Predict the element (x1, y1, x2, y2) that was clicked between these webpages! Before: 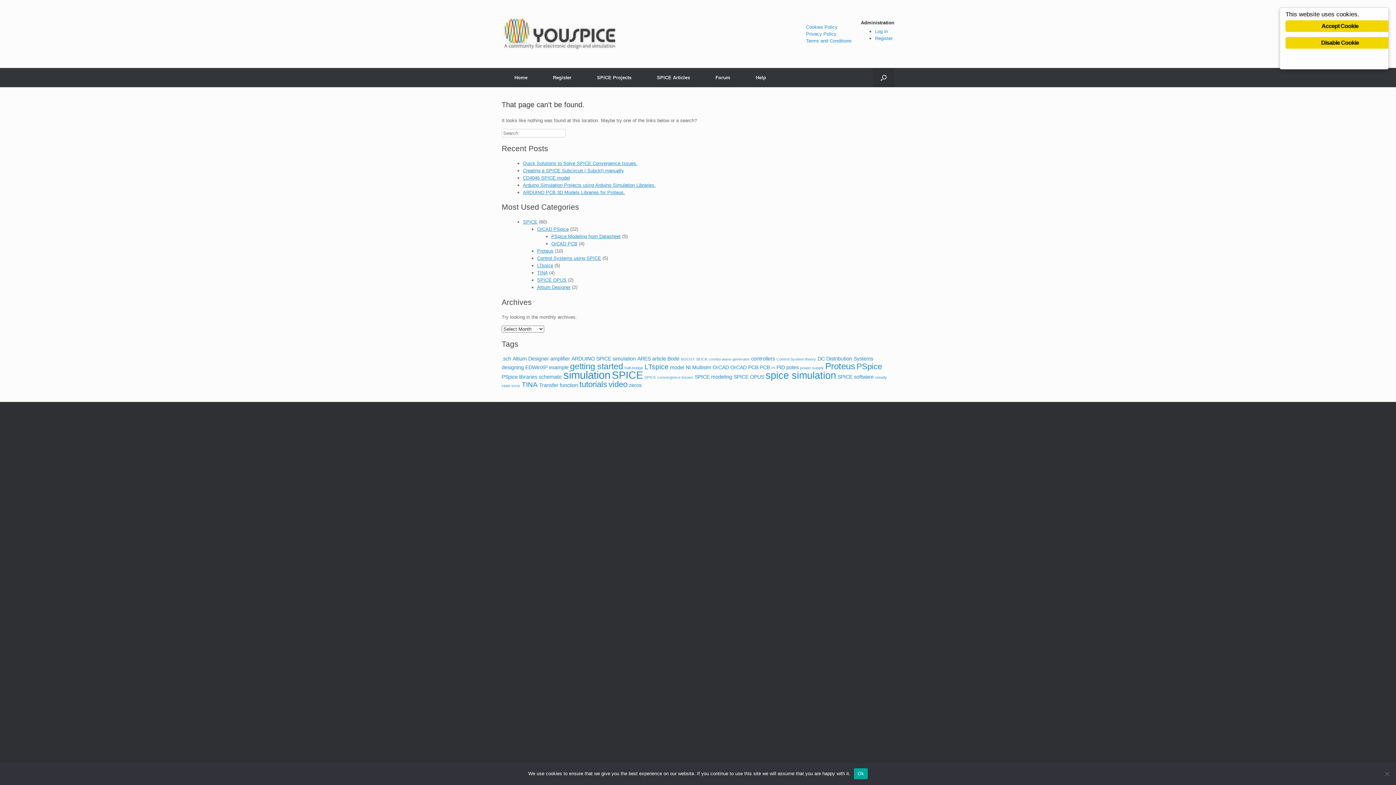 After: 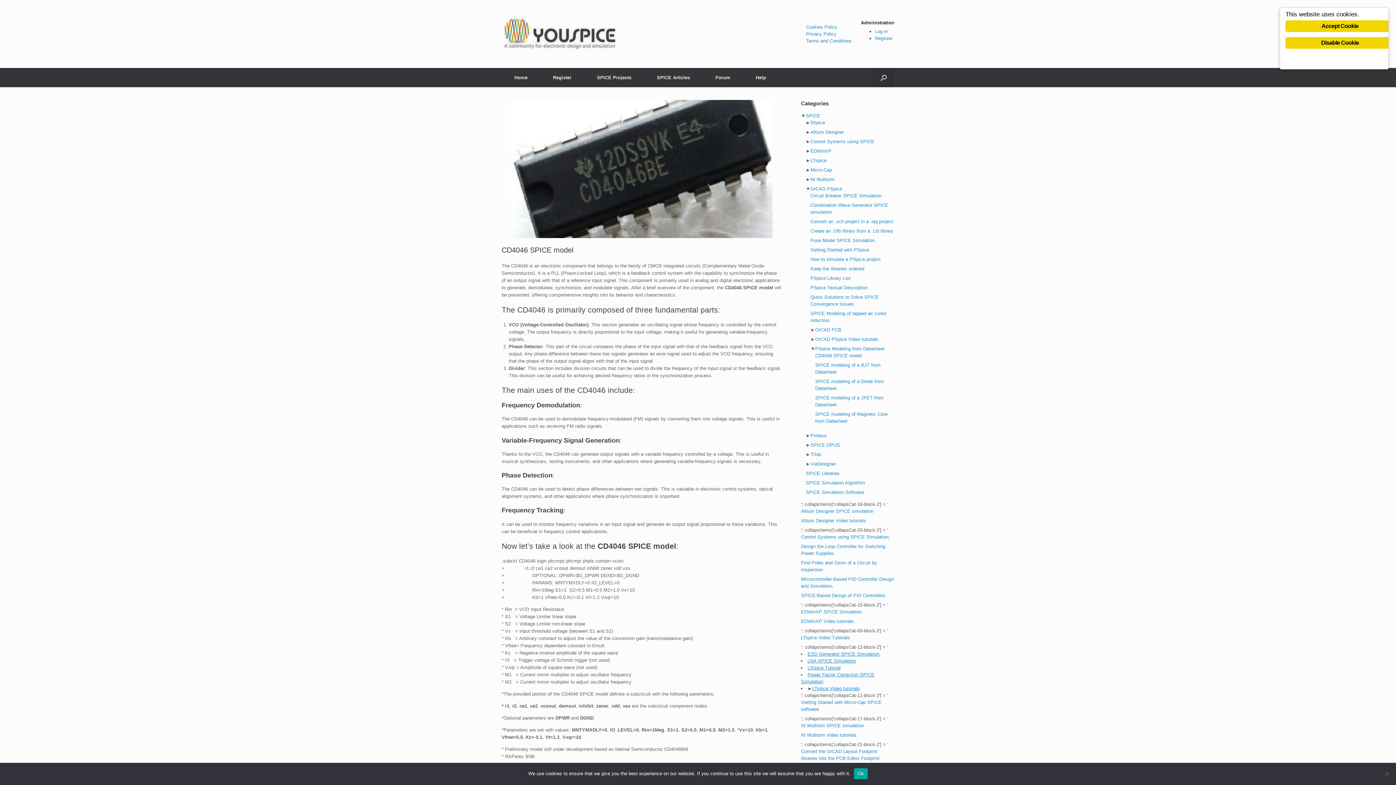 Action: bbox: (523, 175, 570, 180) label: CD4046 SPICE model